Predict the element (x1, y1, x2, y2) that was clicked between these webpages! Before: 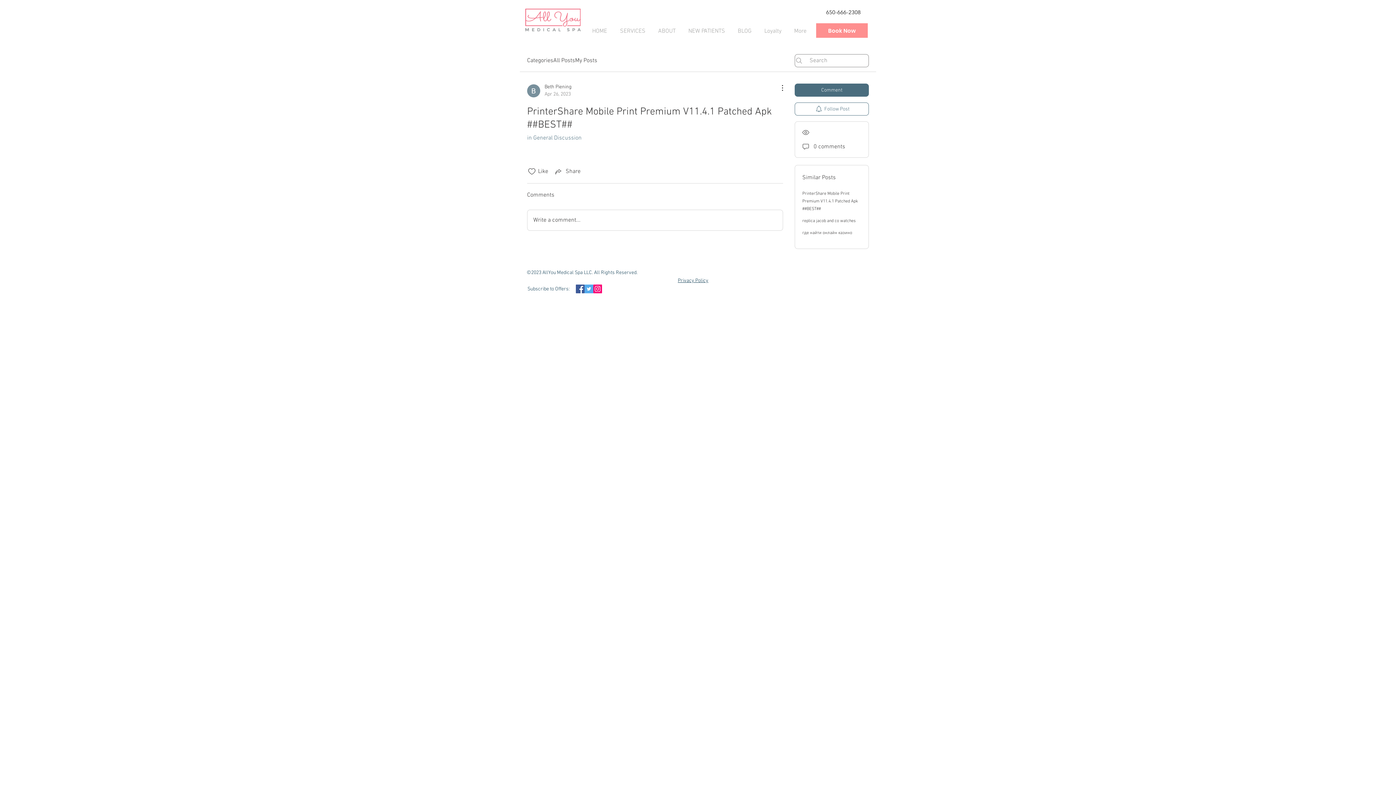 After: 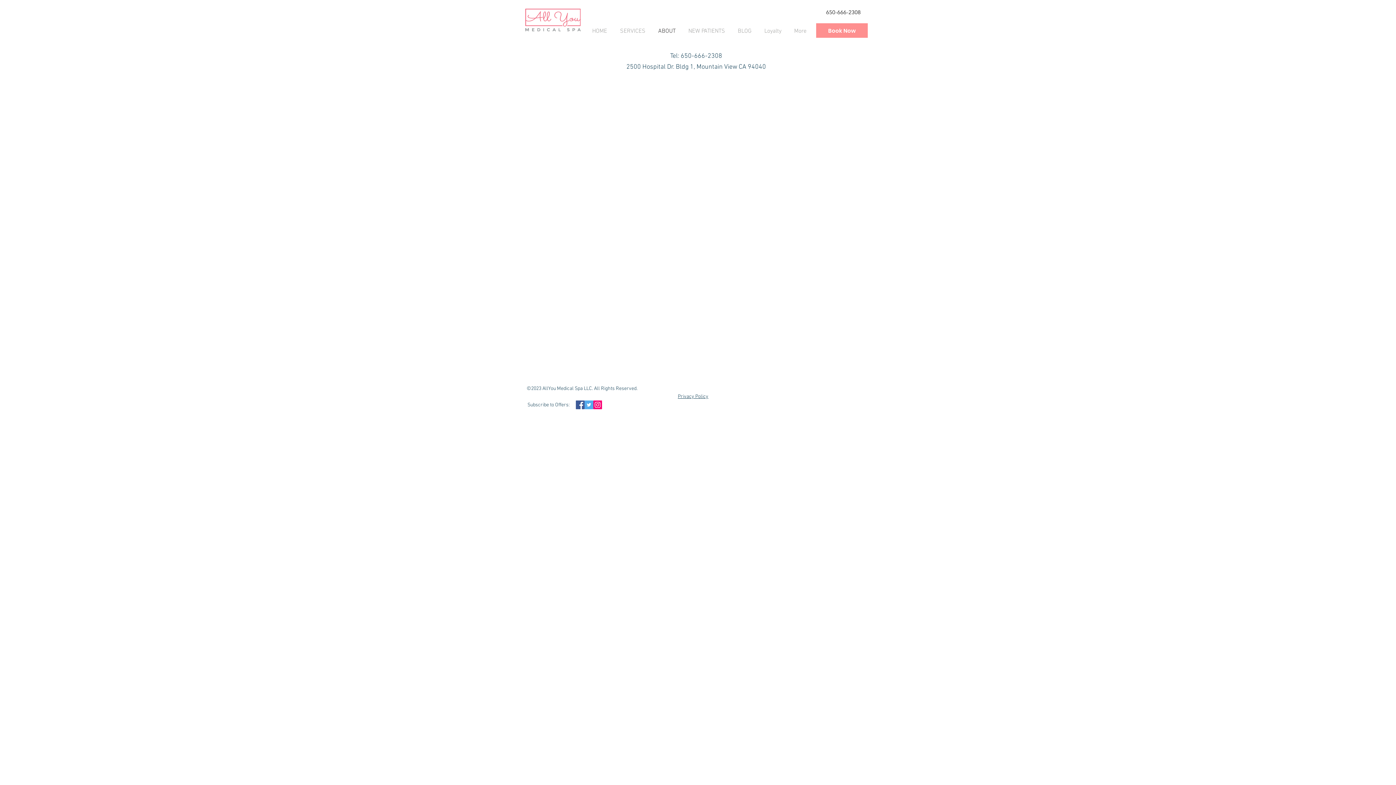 Action: bbox: (652, 24, 682, 37) label: ABOUT